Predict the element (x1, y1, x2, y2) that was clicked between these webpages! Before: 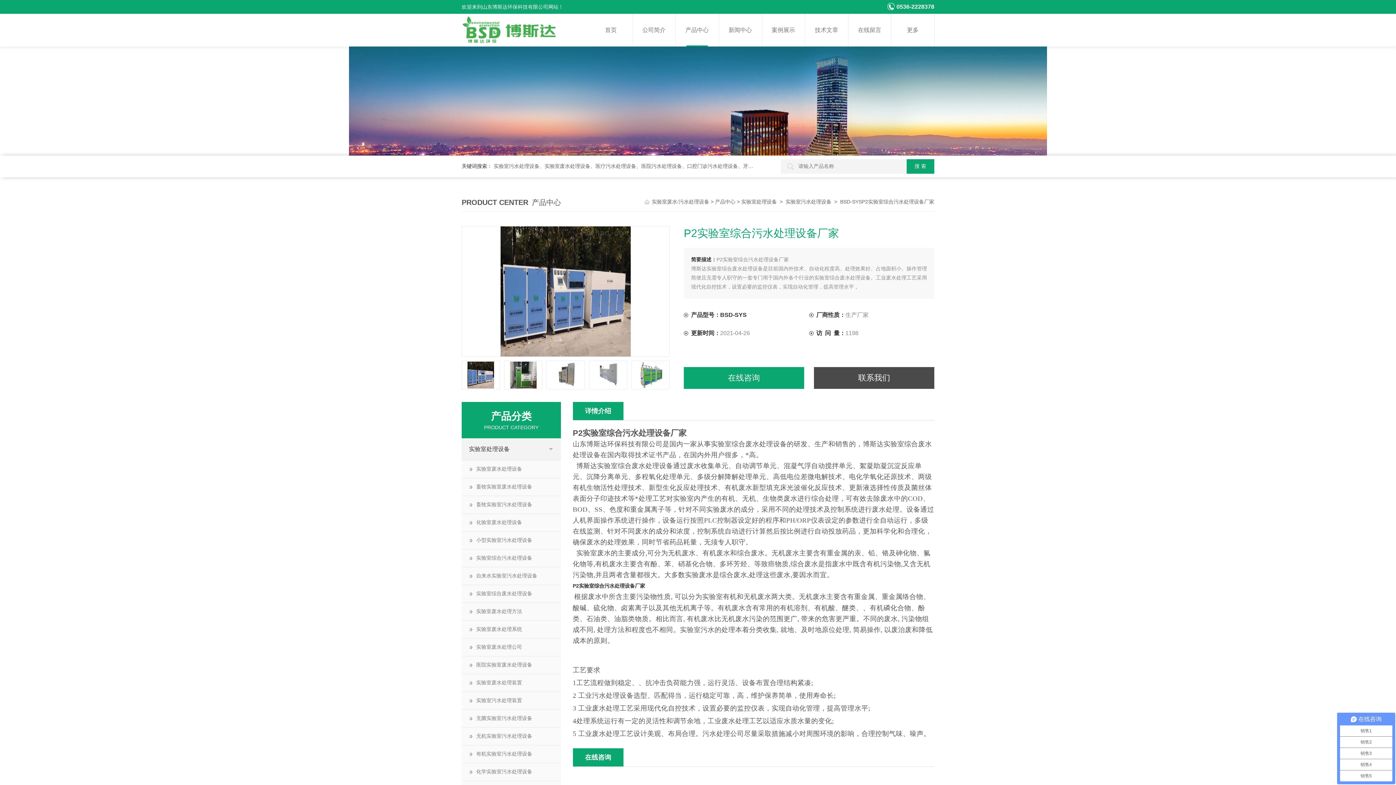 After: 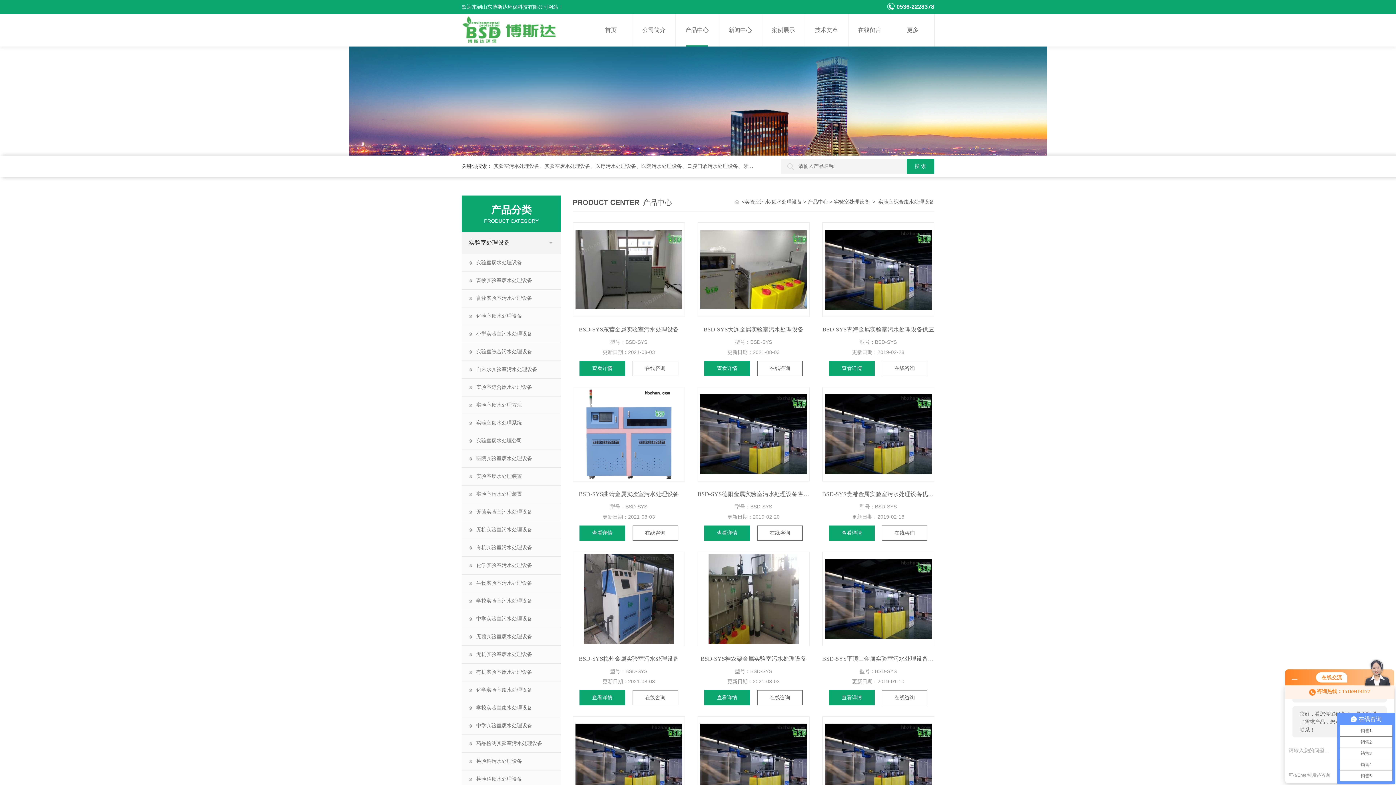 Action: bbox: (461, 585, 561, 602) label: 实验室综合废水处理设备